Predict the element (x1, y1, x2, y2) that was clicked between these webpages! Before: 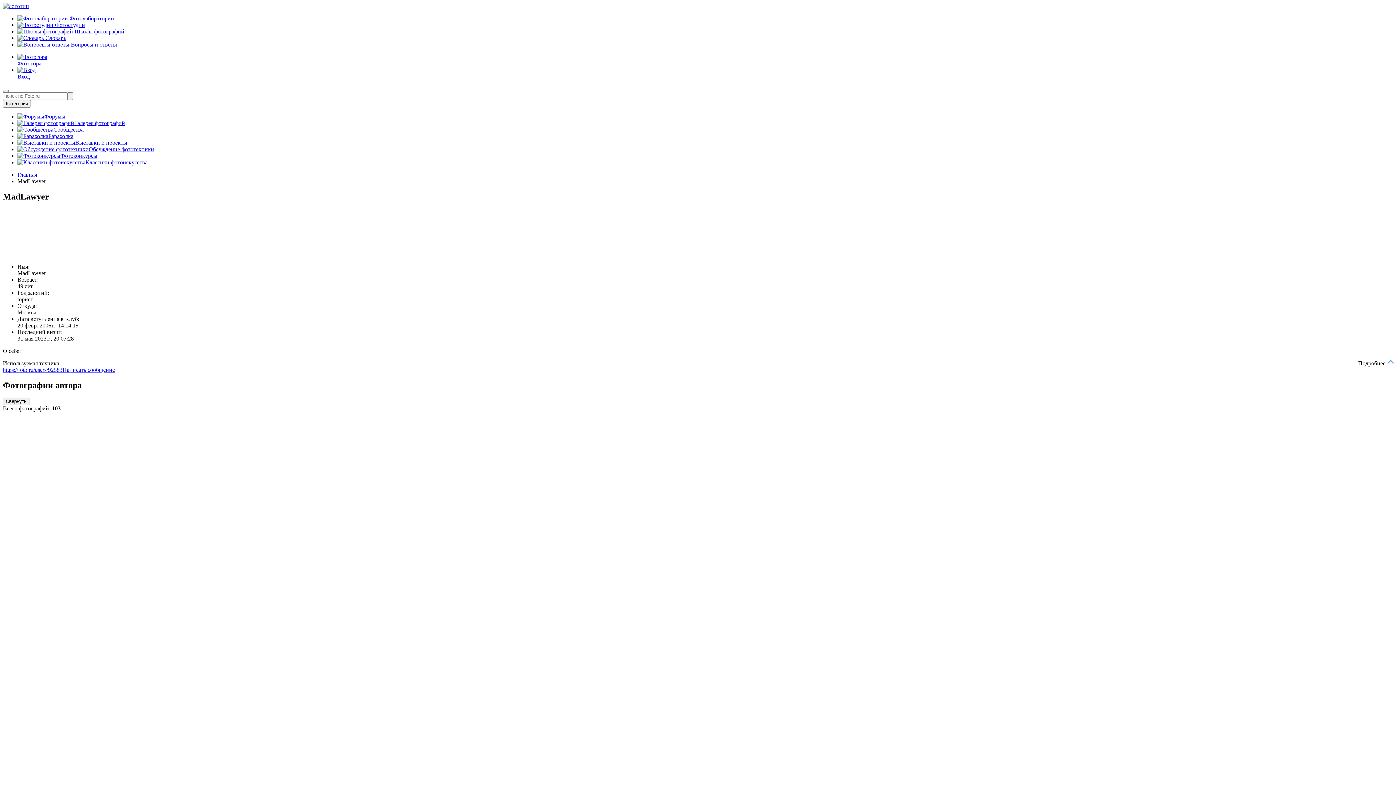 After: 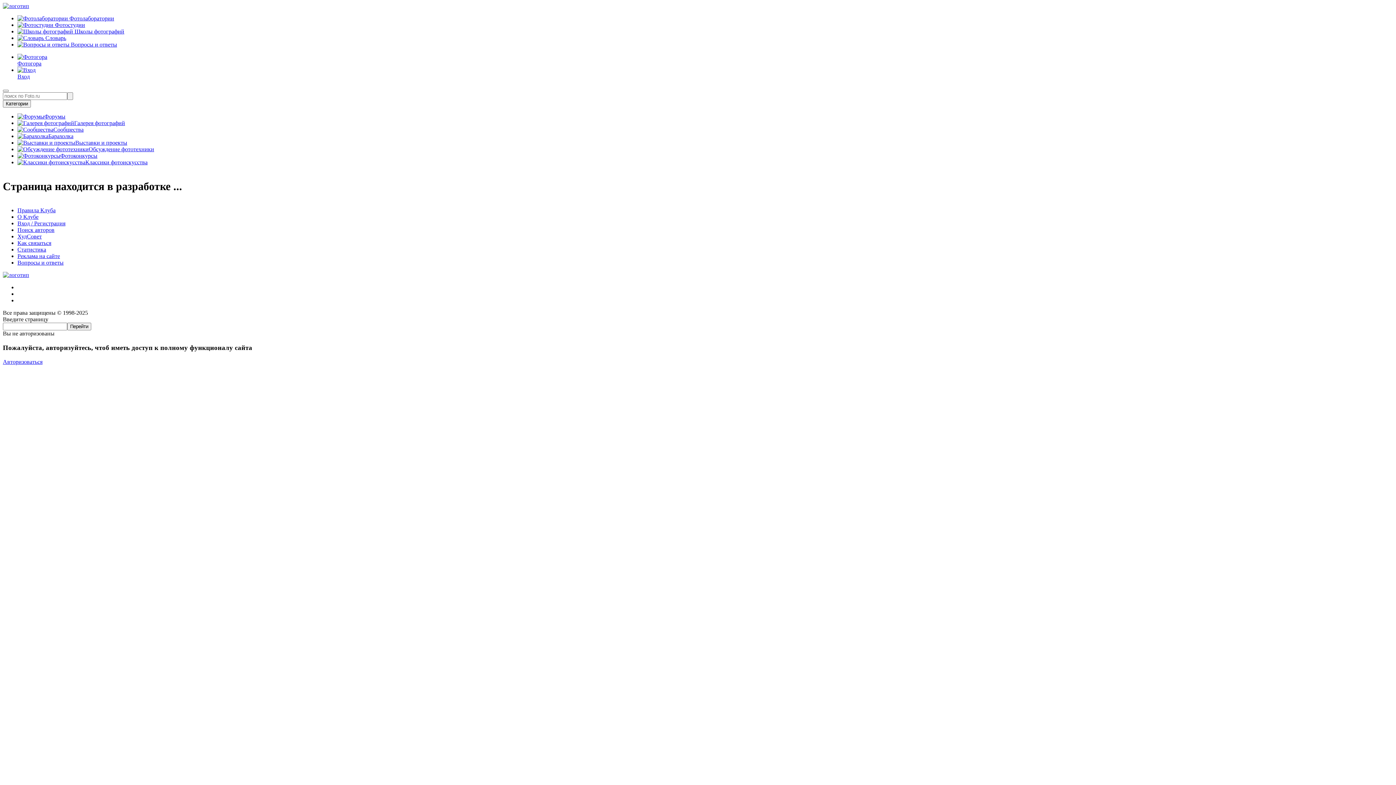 Action: label:  Школы фотографий bbox: (17, 28, 124, 34)